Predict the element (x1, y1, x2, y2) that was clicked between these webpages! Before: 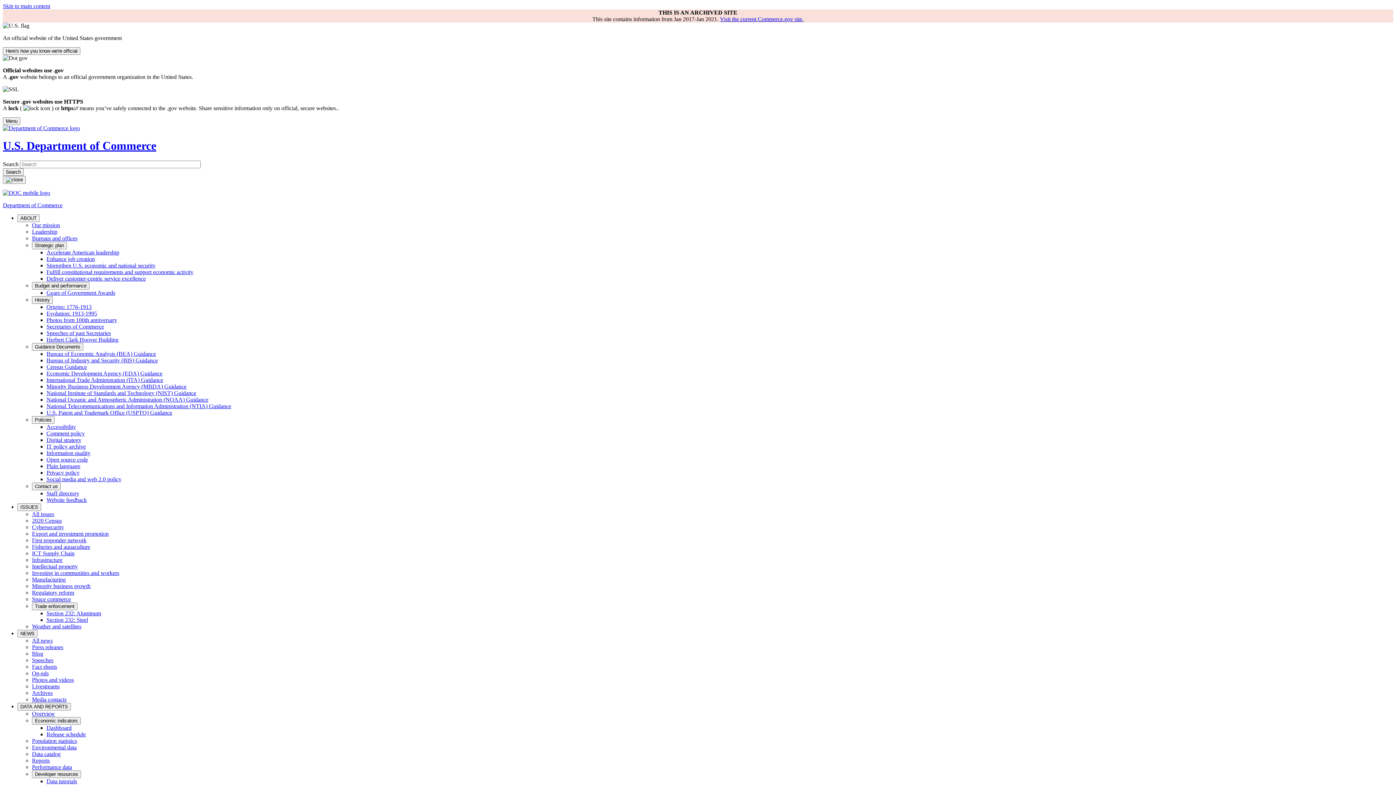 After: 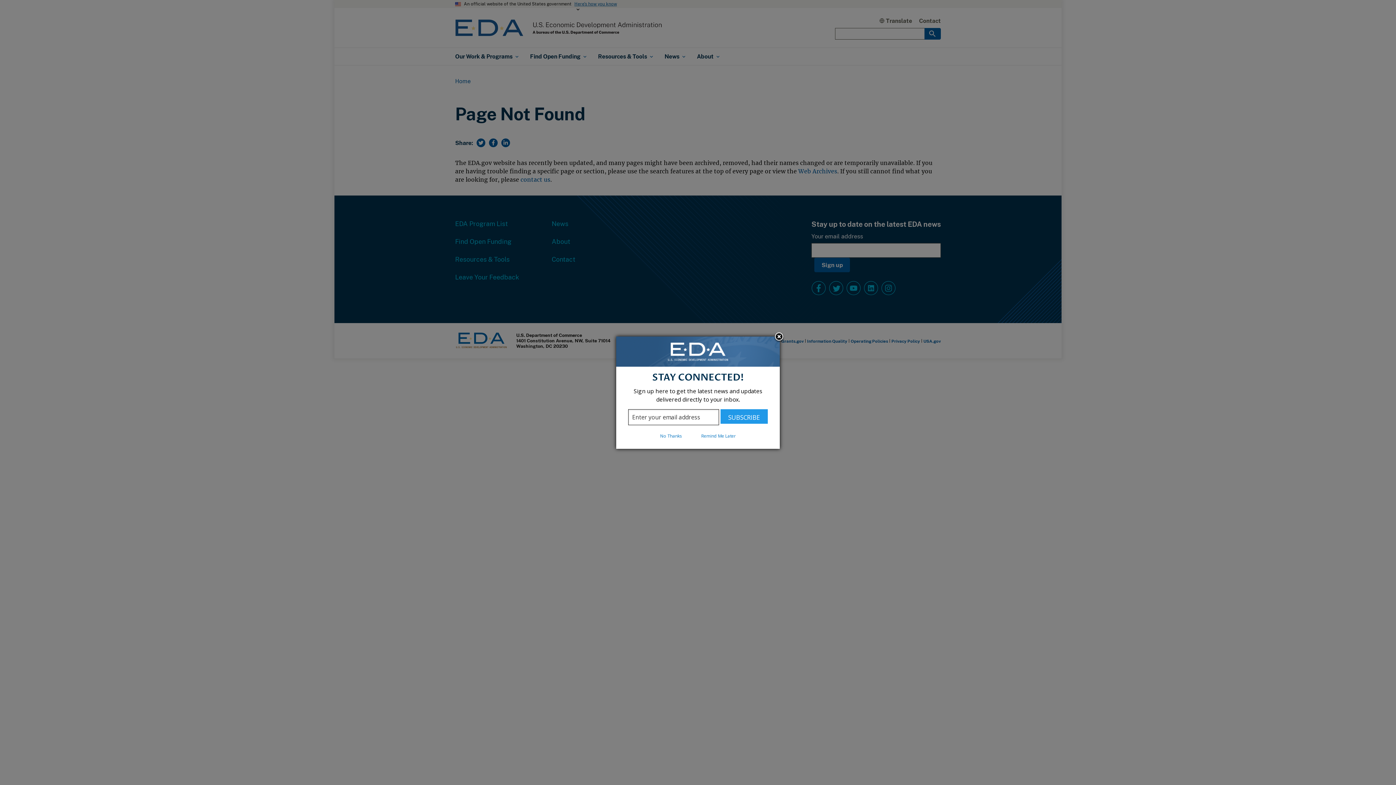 Action: bbox: (46, 370, 162, 376) label: Economic Development Agency (EDA) Guidance